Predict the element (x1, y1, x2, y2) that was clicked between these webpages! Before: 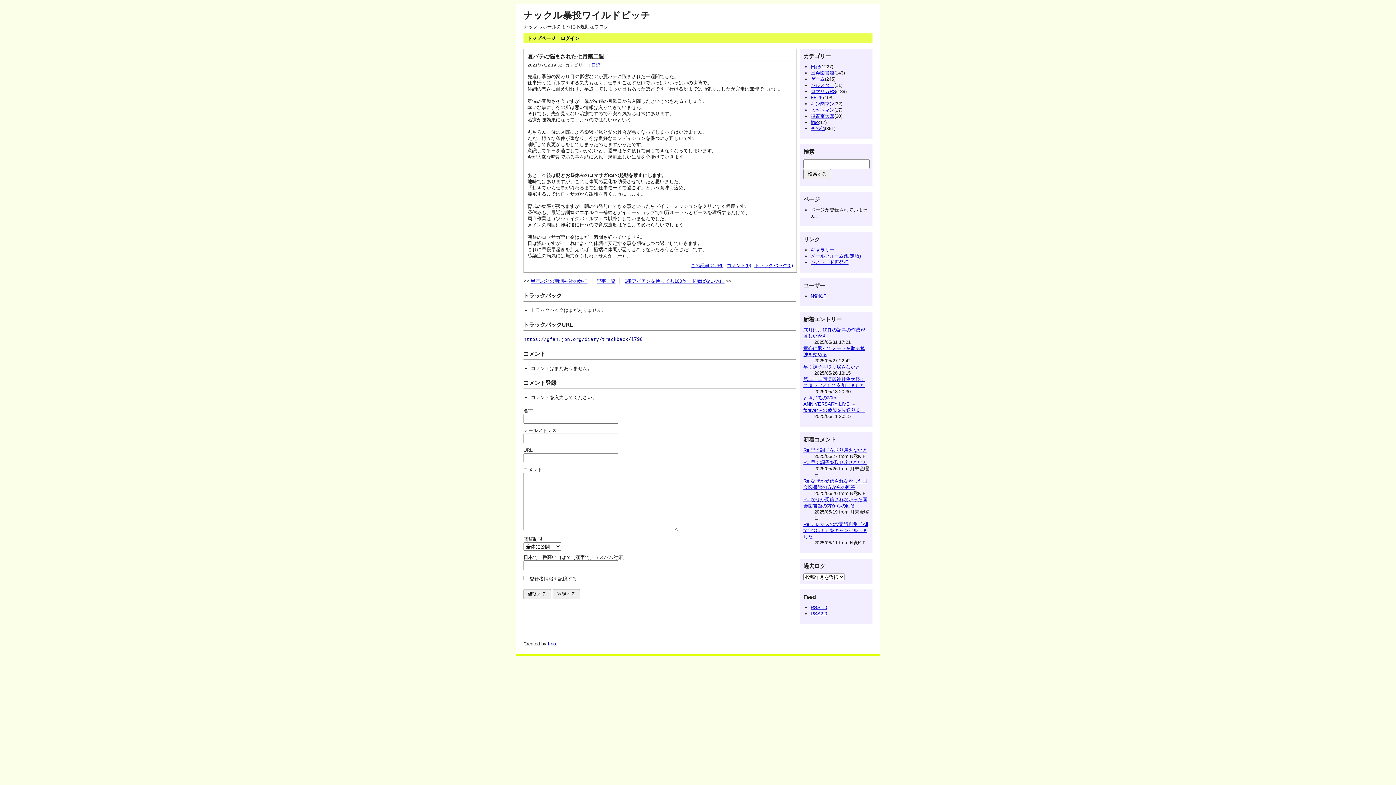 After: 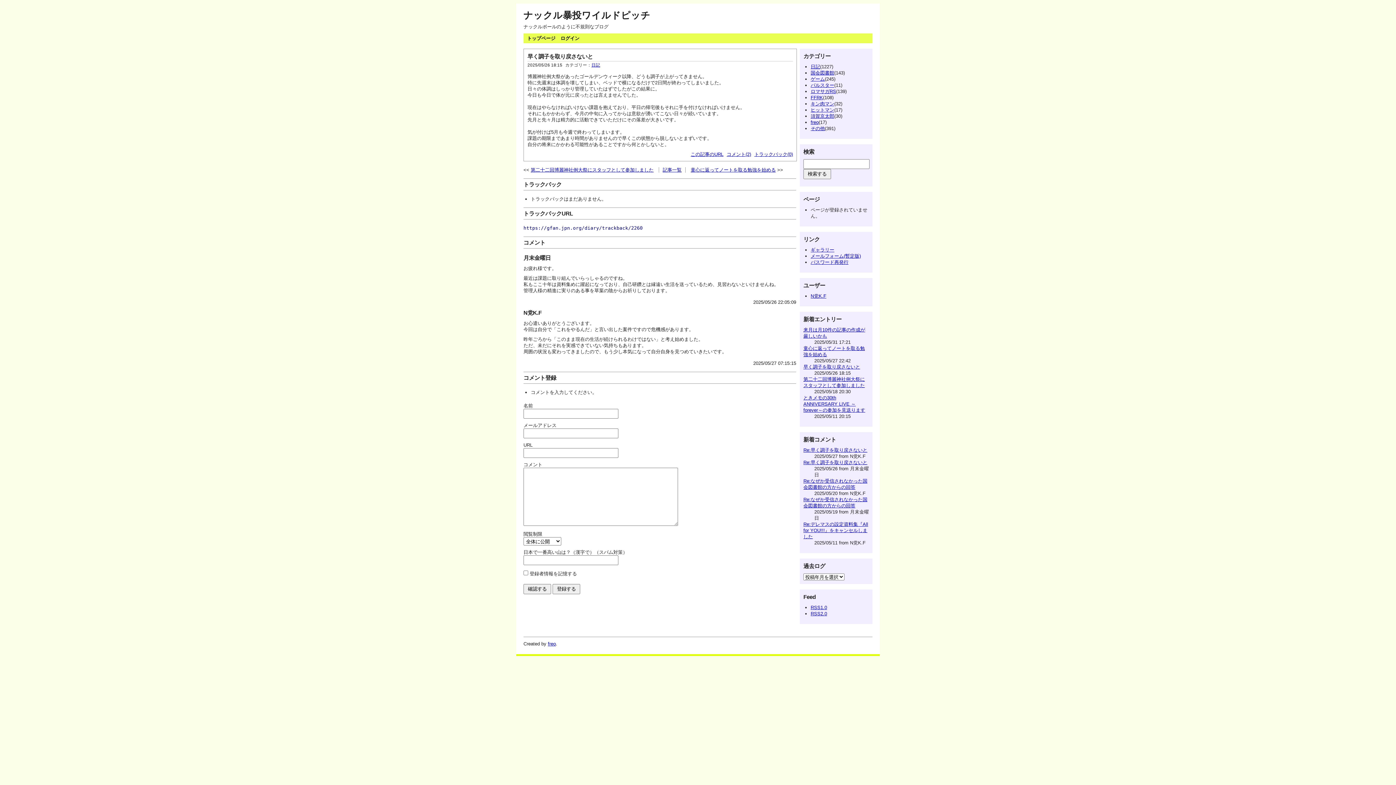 Action: bbox: (803, 447, 867, 453) label: Re:早く調子を取り戻さないと